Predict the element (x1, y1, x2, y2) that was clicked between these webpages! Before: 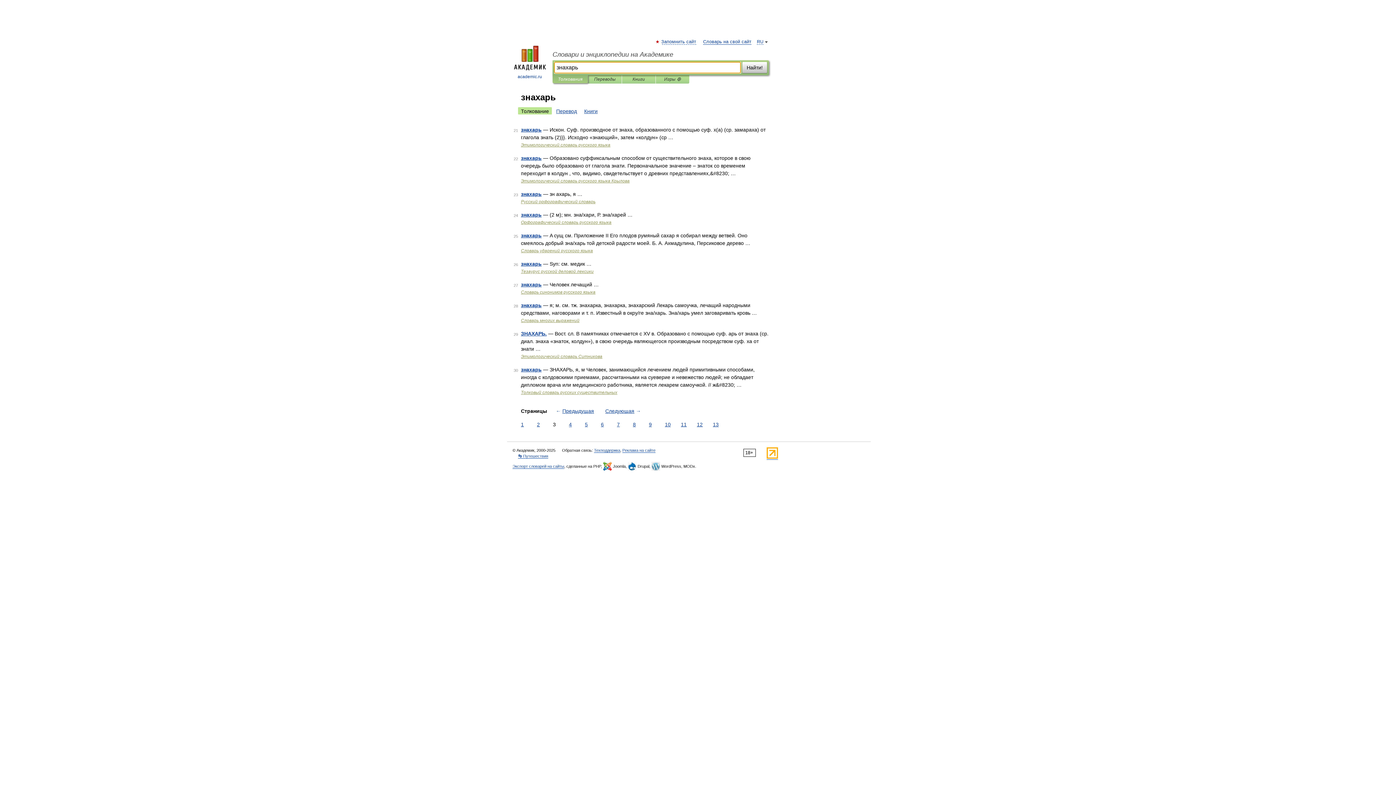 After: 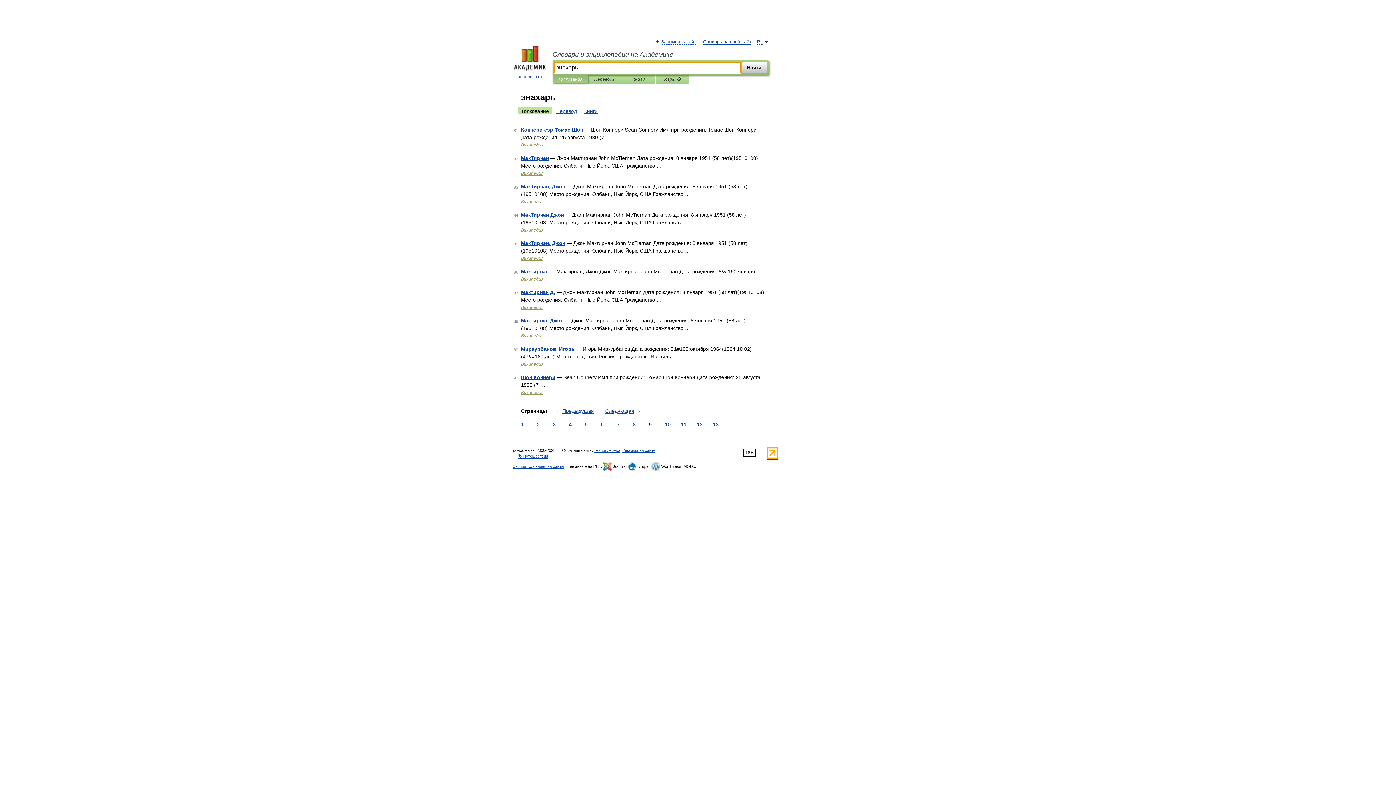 Action: bbox: (647, 421, 653, 428) label: 9